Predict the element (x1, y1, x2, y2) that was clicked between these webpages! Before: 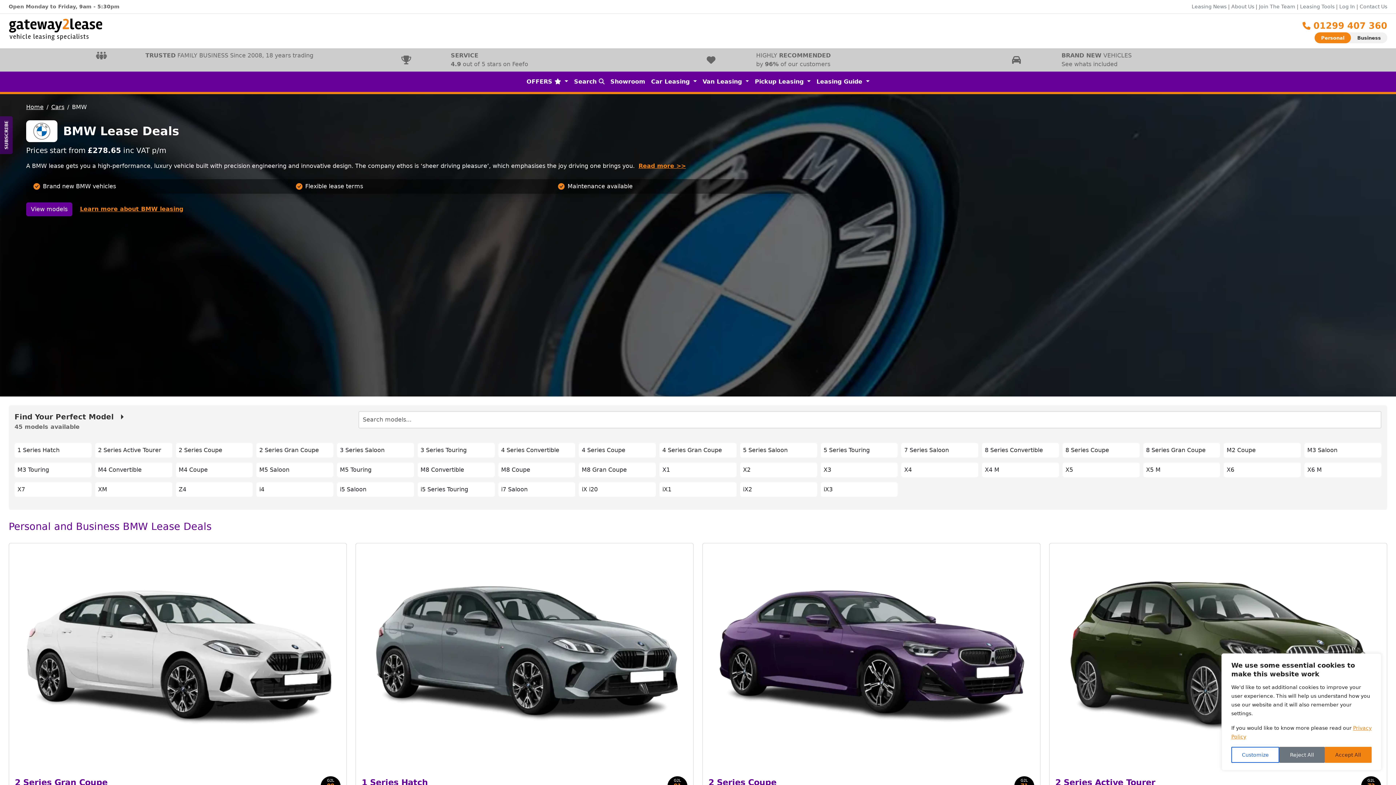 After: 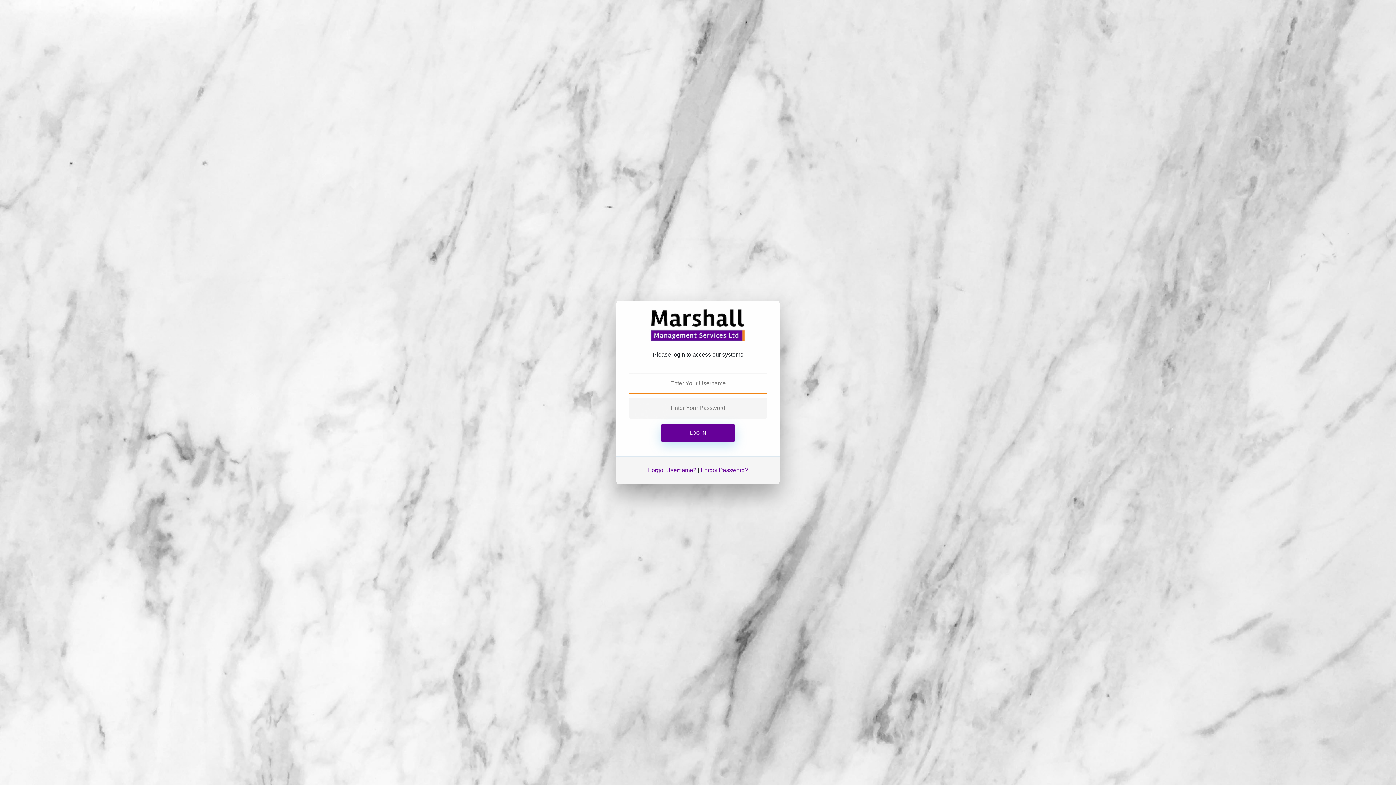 Action: bbox: (1339, 3, 1355, 9) label: Log In